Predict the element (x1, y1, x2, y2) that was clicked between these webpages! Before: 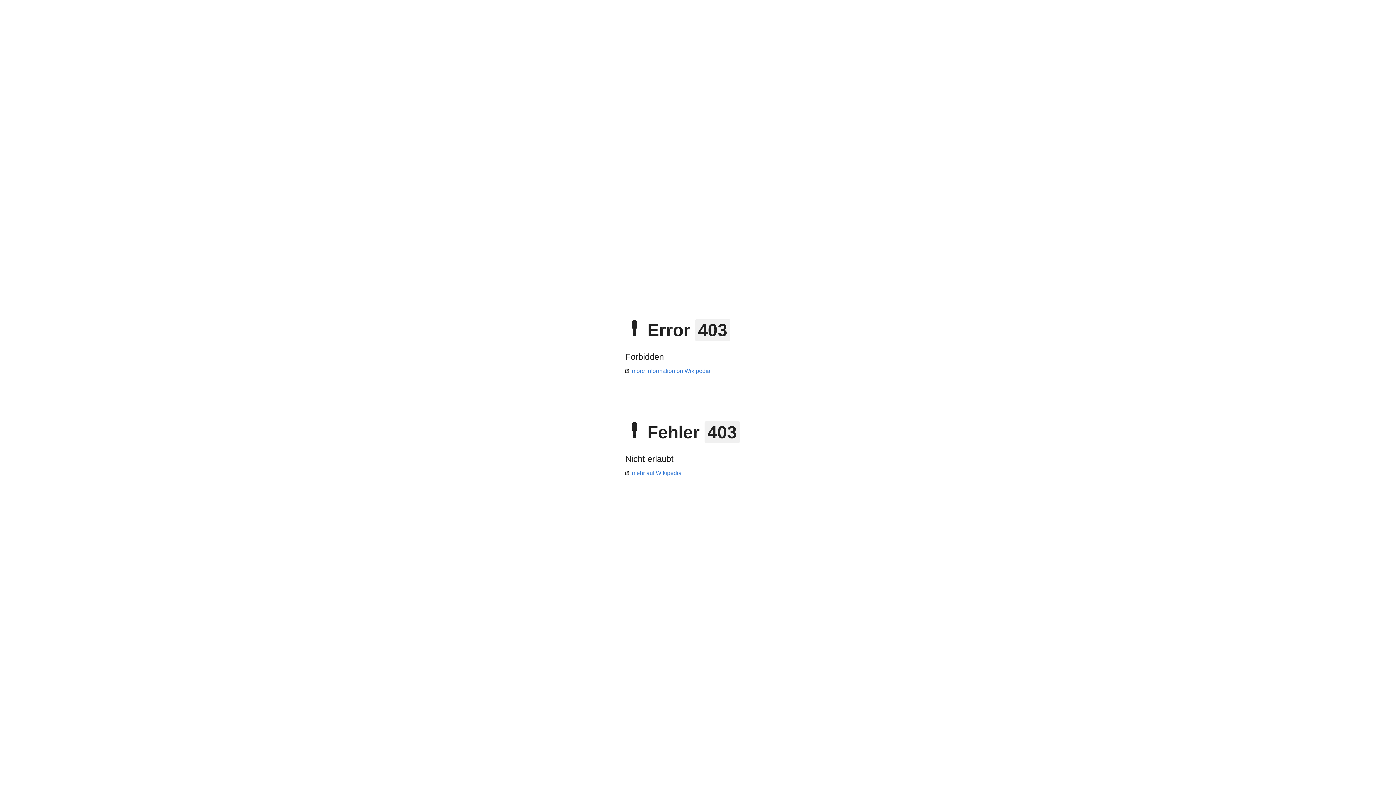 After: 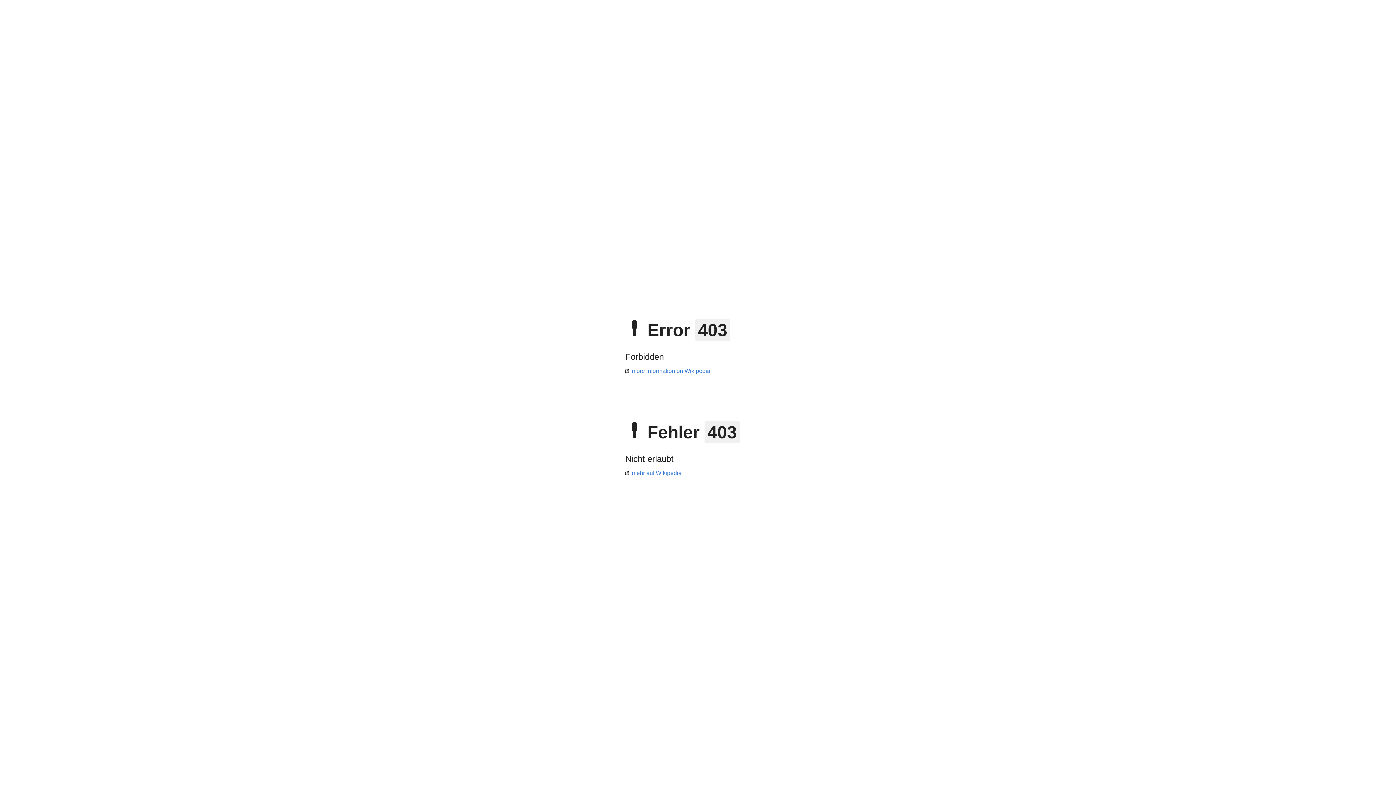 Action: label: more information on Wikipedia bbox: (625, 368, 710, 374)